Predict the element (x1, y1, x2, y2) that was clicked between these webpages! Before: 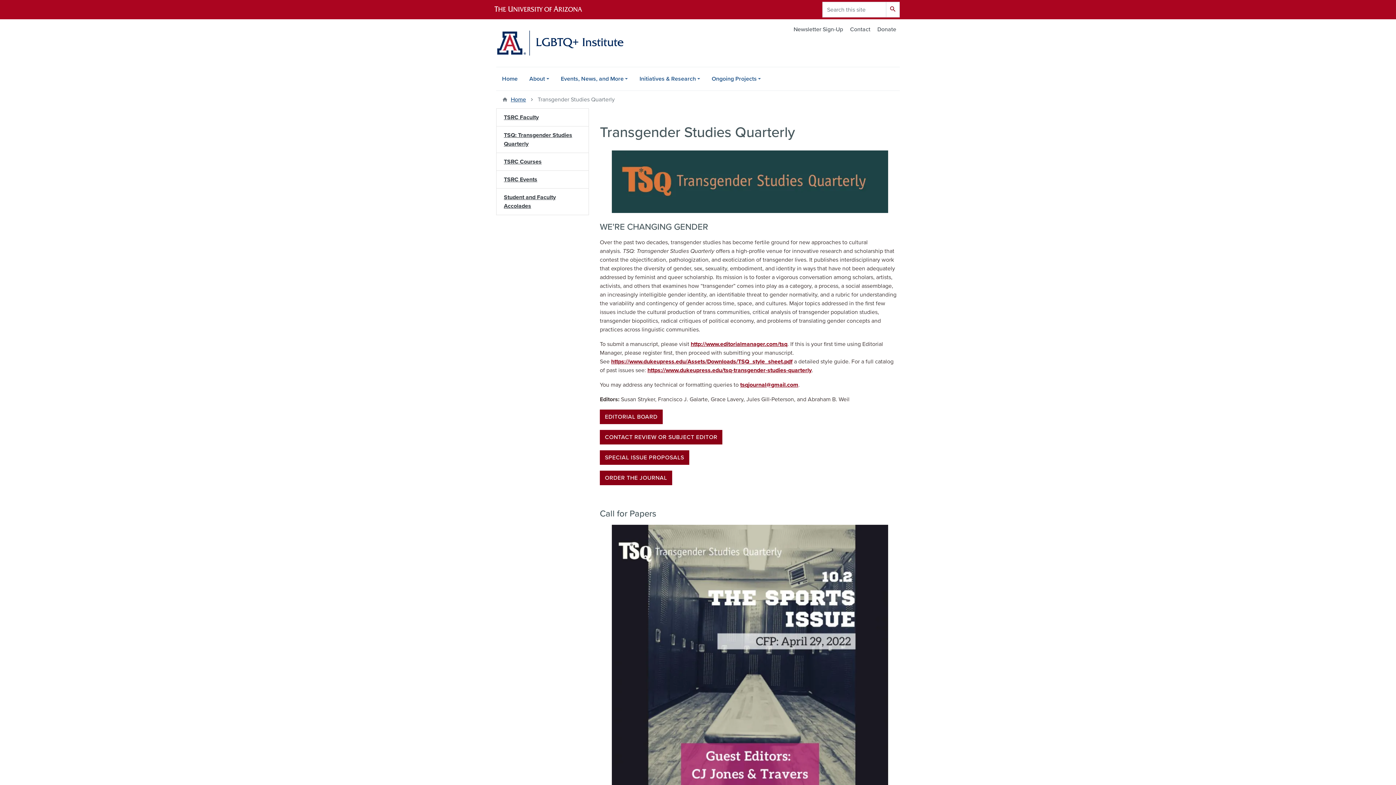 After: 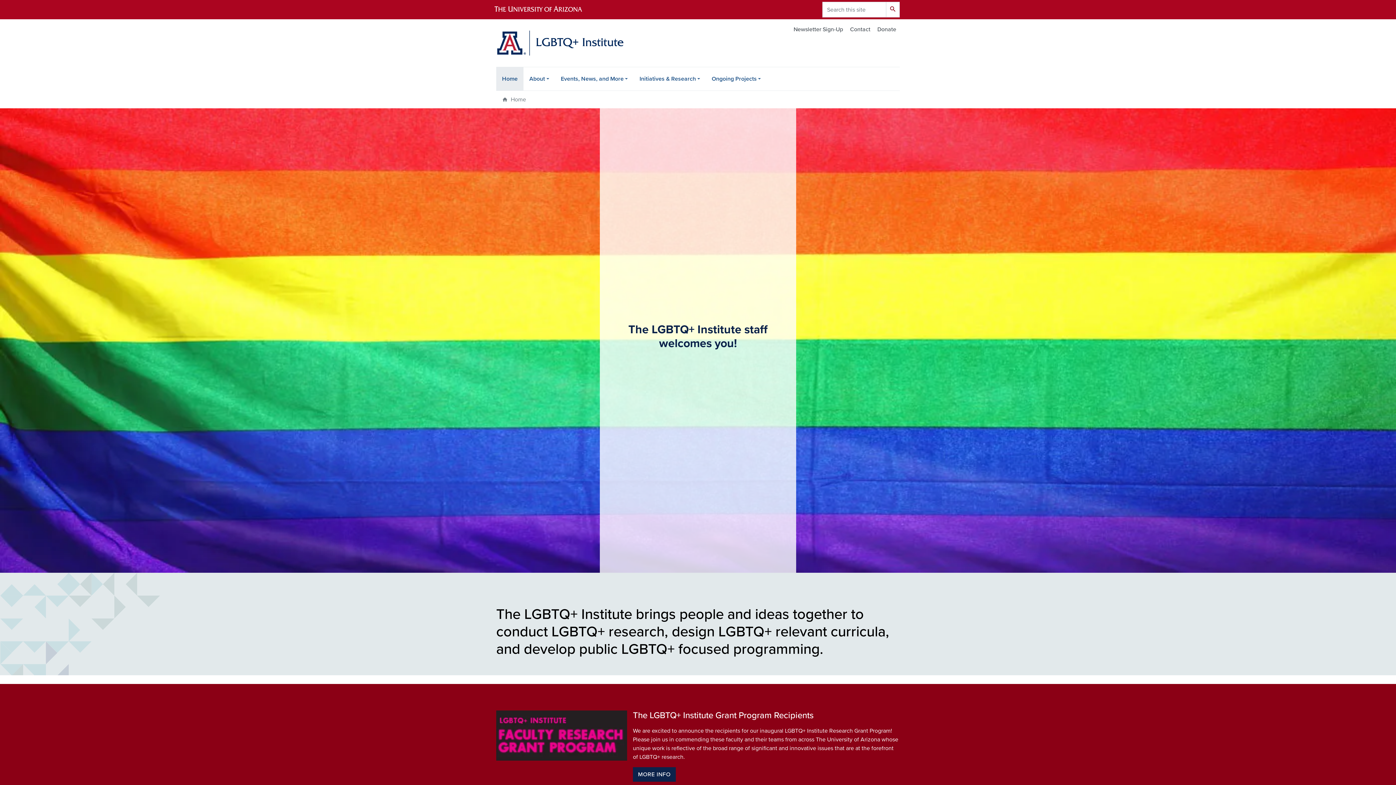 Action: bbox: (496, 30, 623, 55)